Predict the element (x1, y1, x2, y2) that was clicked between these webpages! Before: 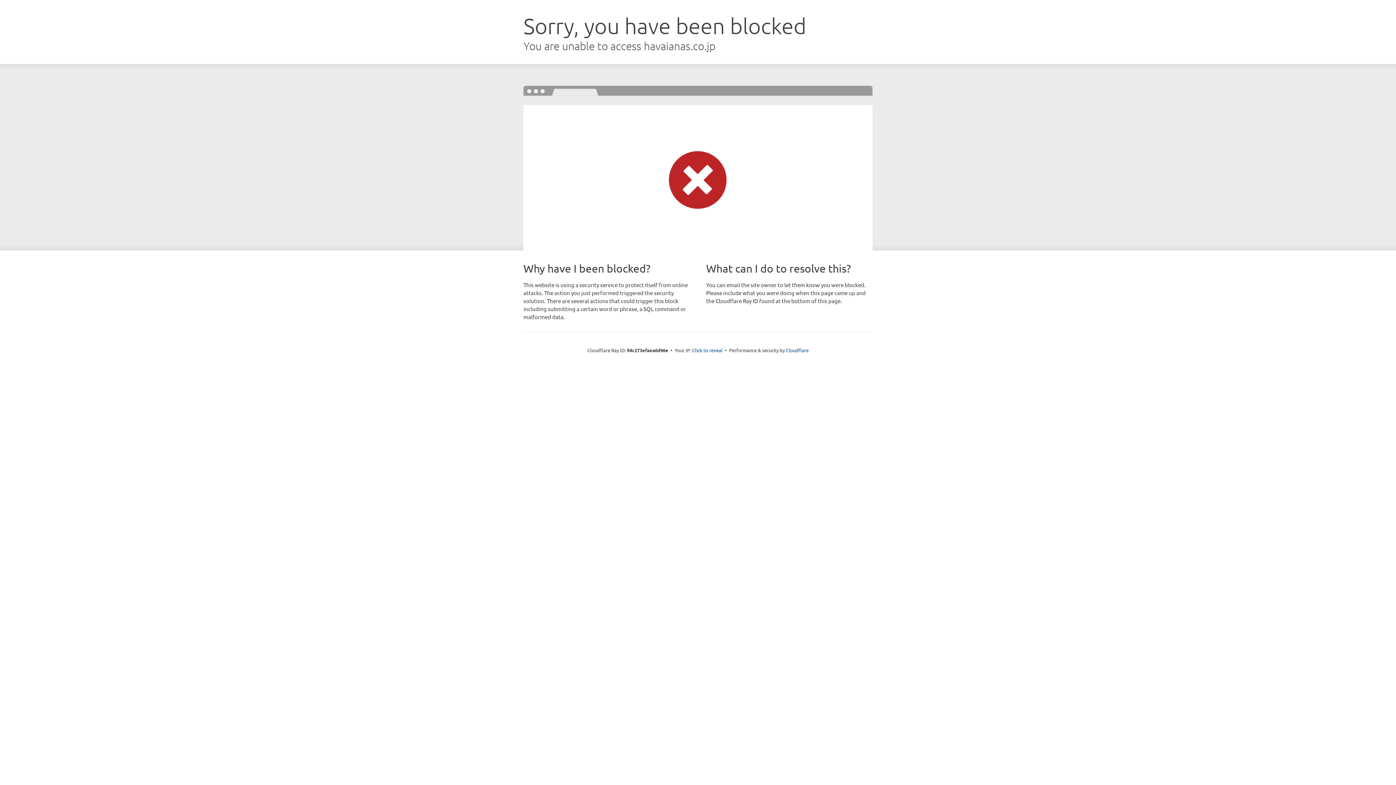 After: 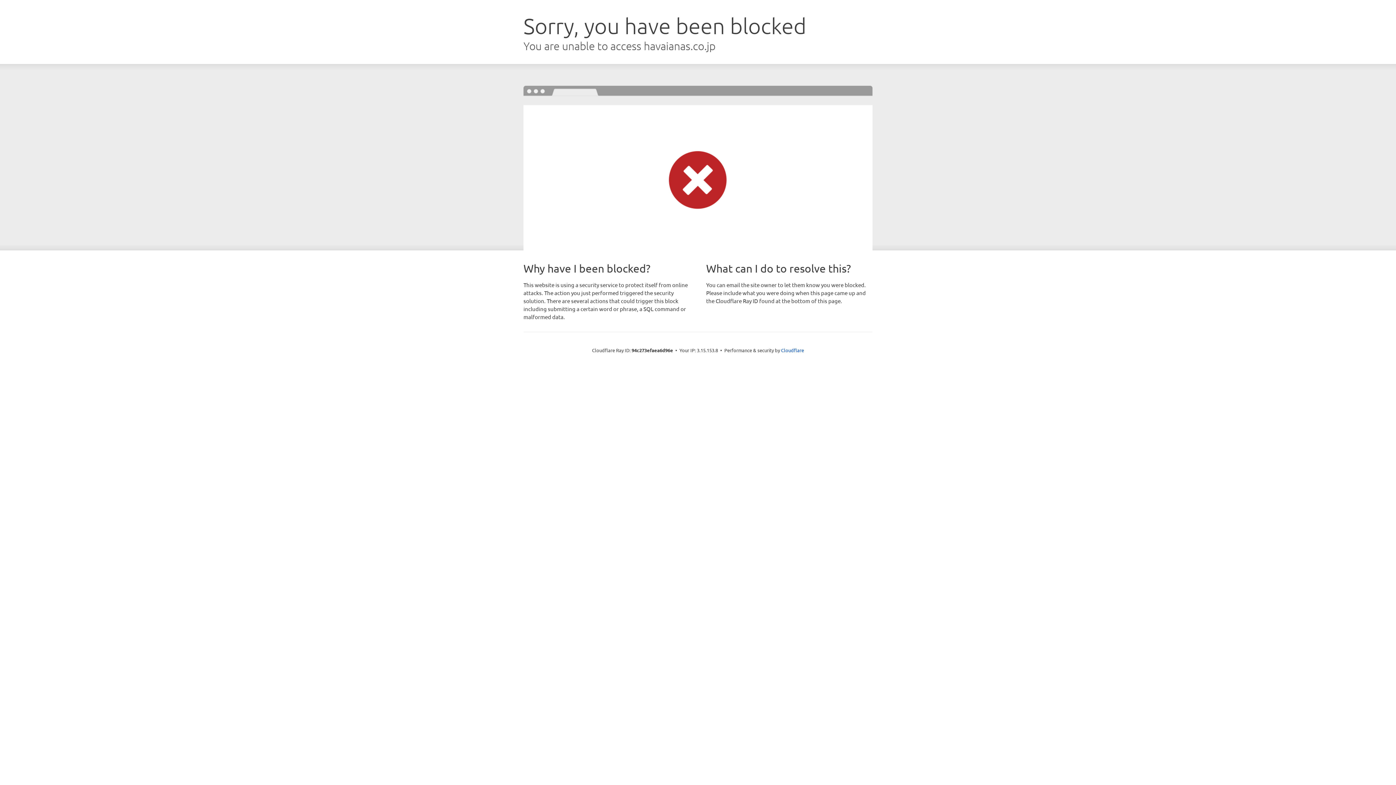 Action: label: Click to reveal bbox: (692, 346, 722, 353)